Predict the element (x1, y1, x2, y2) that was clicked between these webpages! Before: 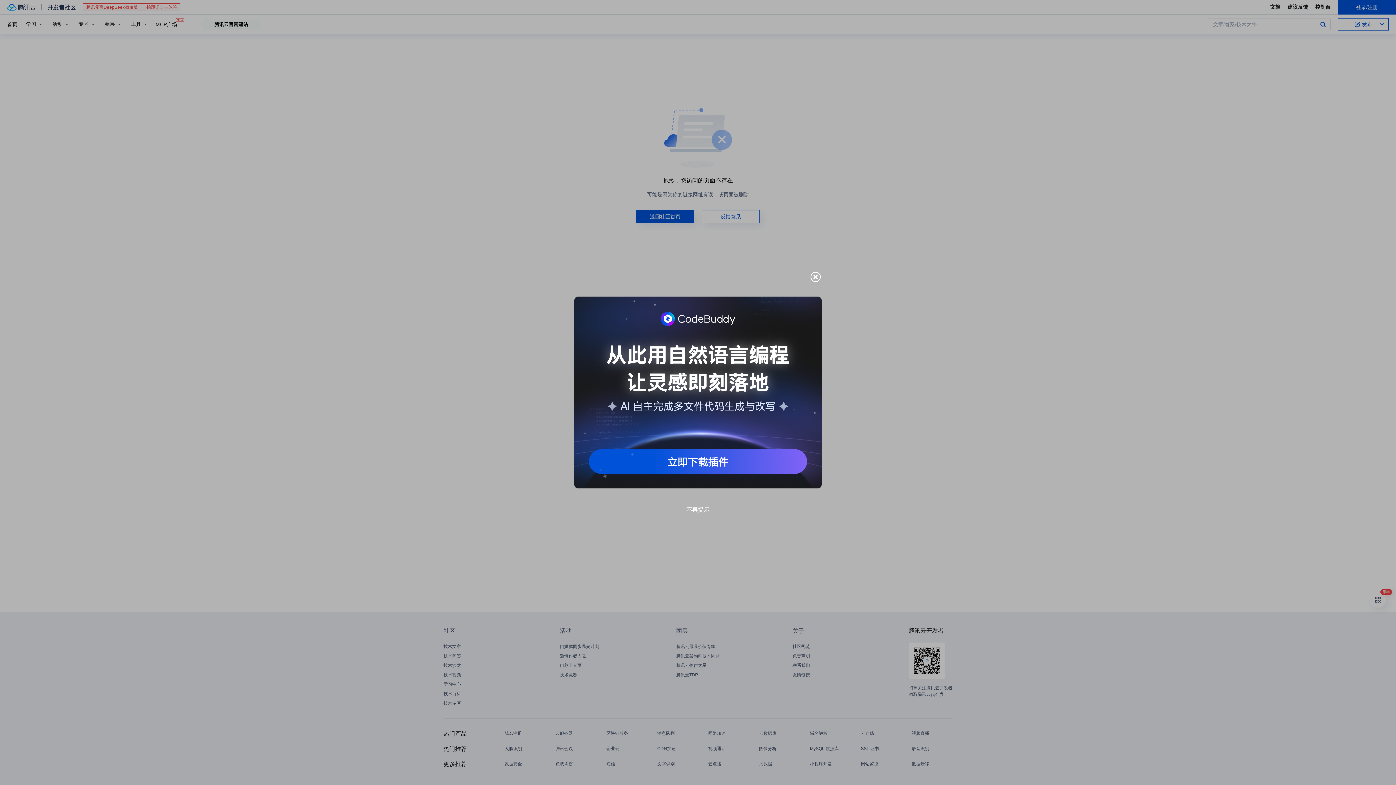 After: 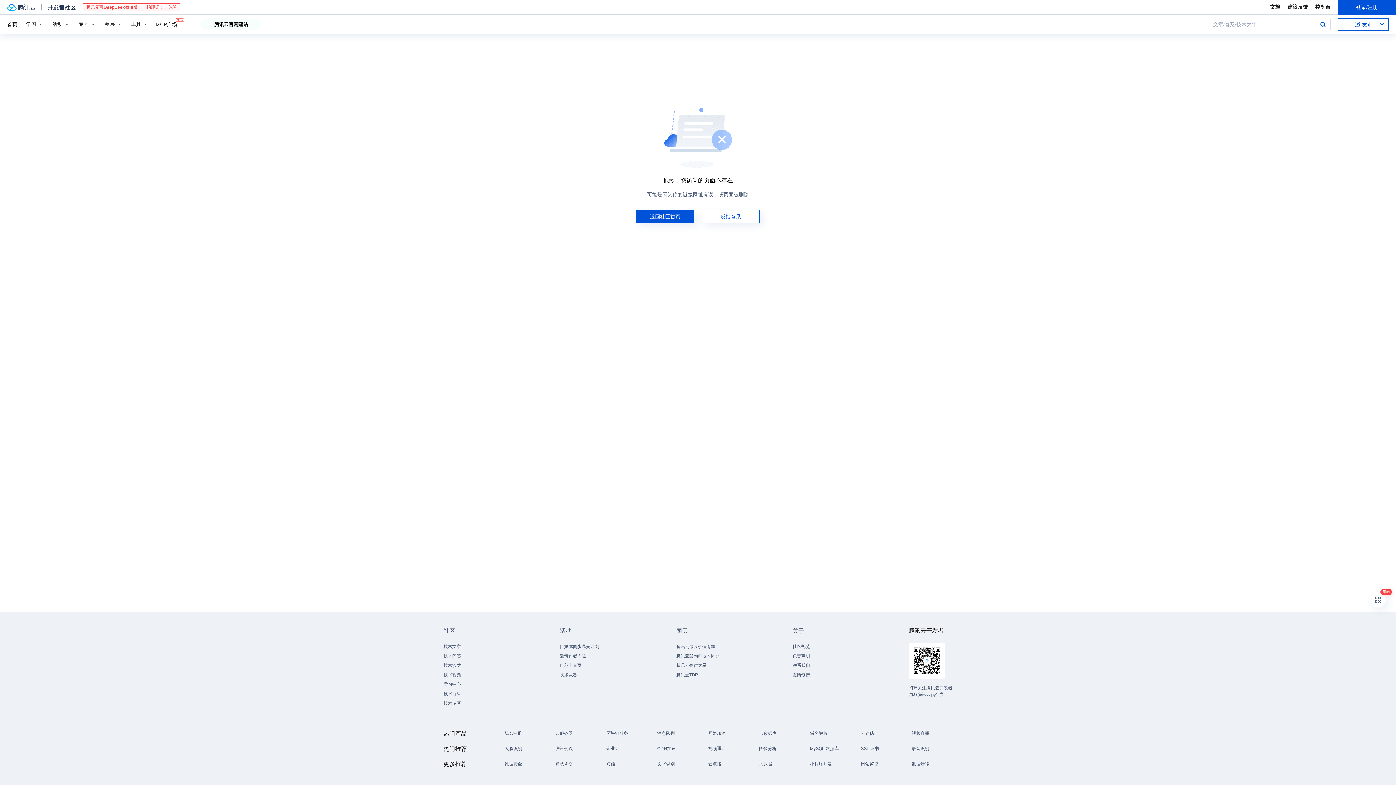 Action: label: 不再提示 bbox: (686, 506, 709, 514)